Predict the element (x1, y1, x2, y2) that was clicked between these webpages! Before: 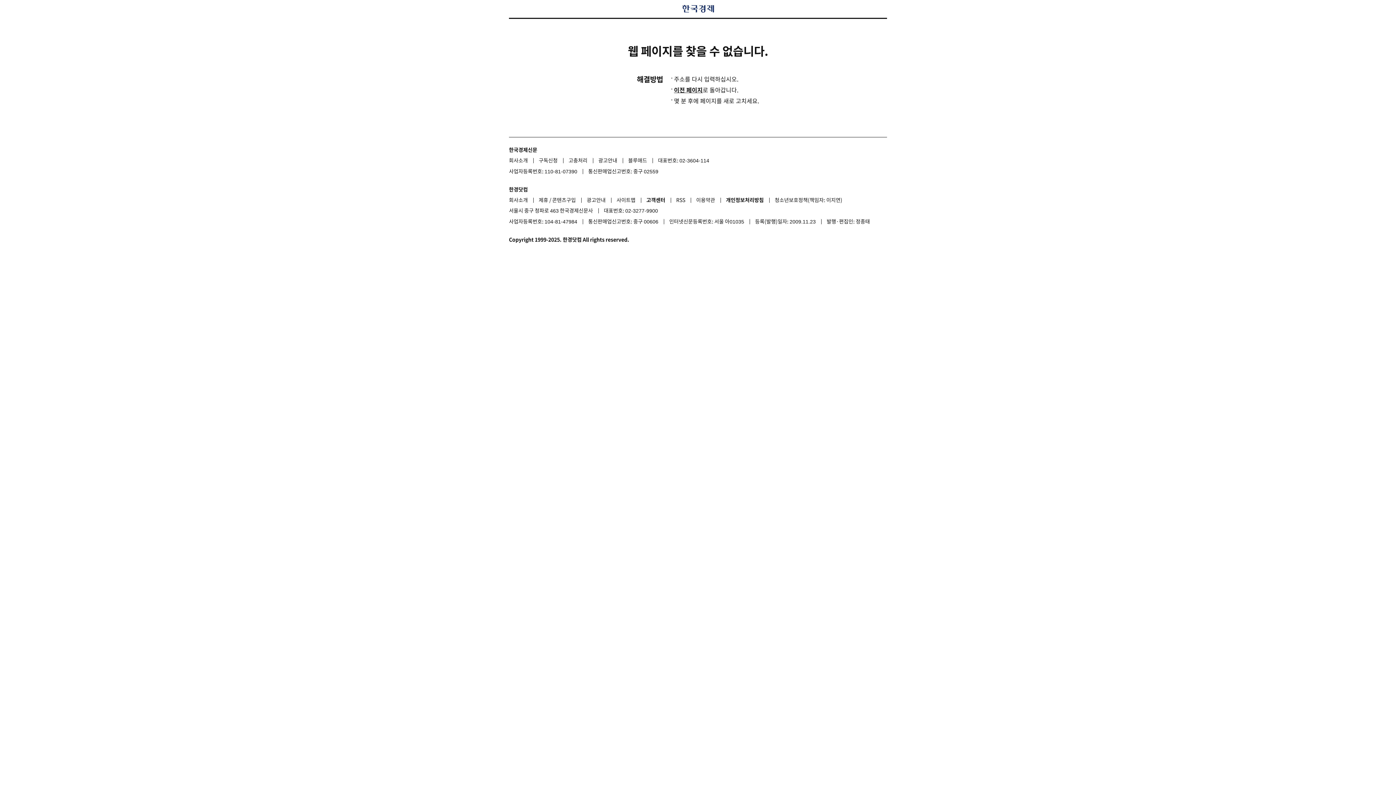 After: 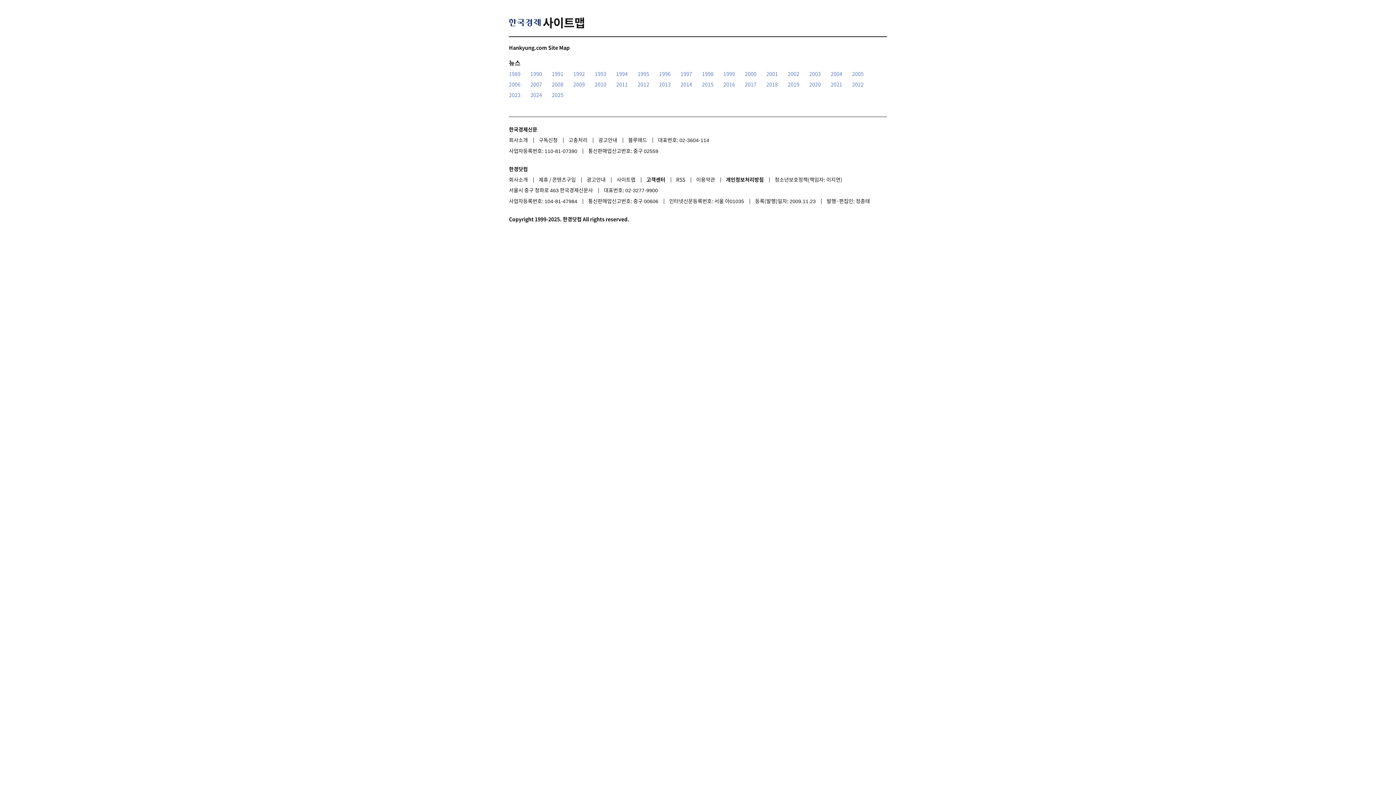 Action: label: 사이트맵 bbox: (616, 194, 645, 205)